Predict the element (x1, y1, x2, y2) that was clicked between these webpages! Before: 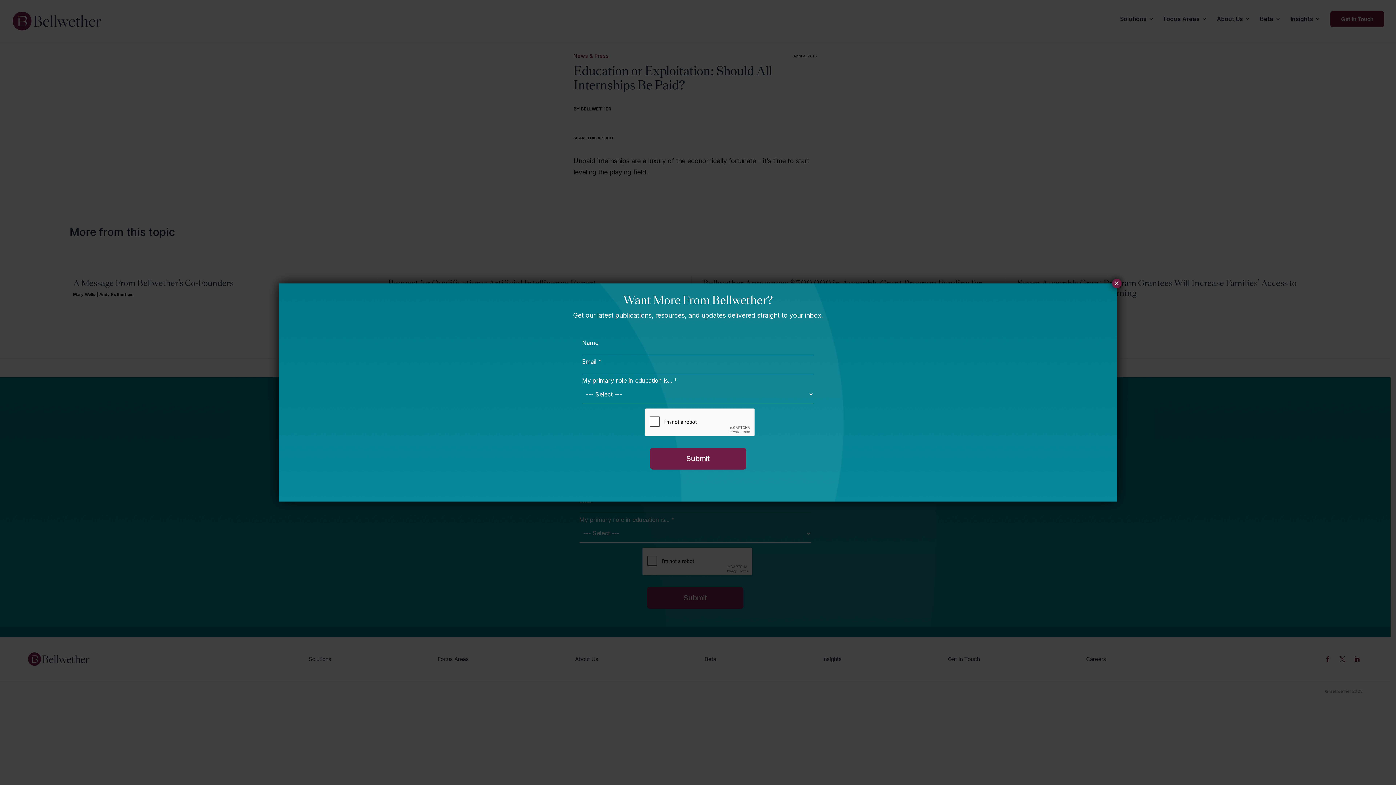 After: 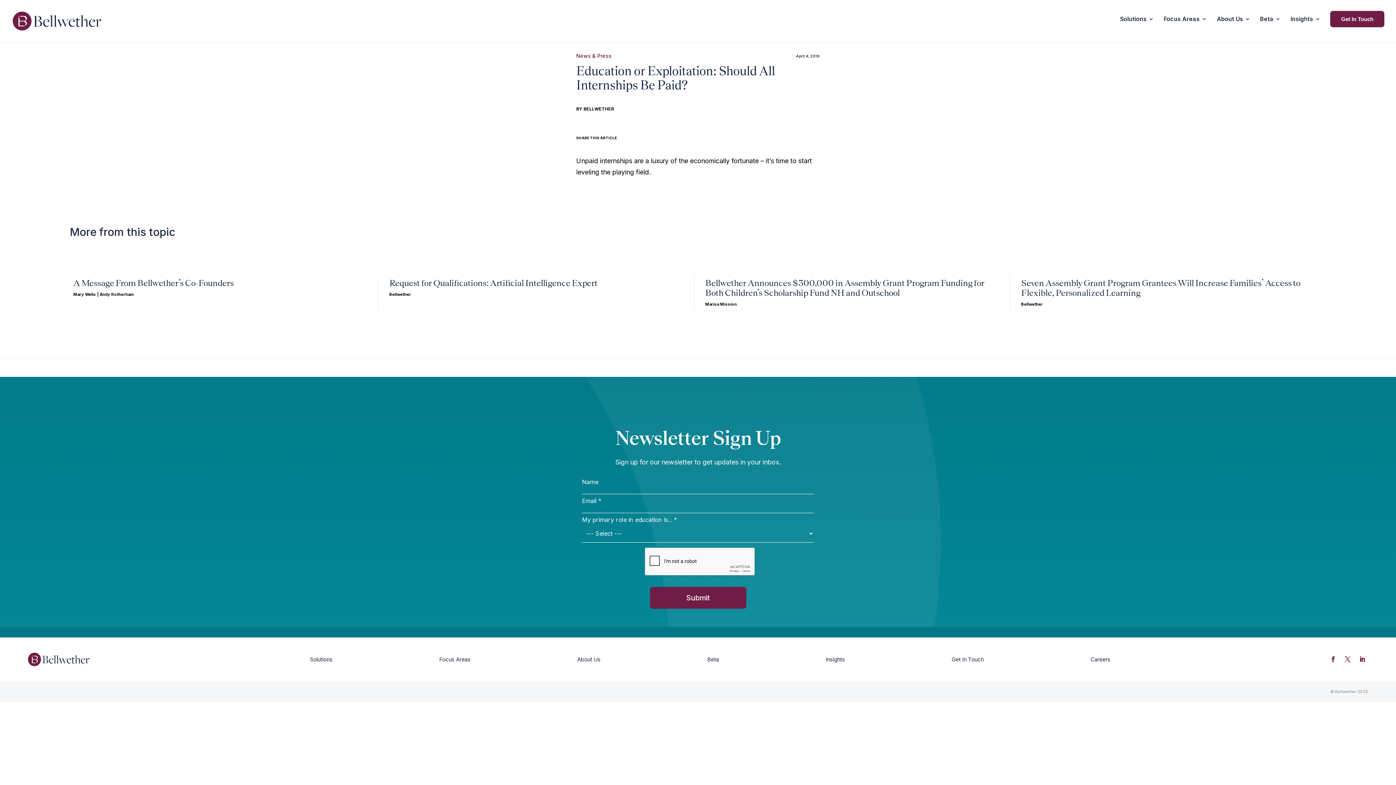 Action: bbox: (1112, 278, 1121, 288) label: Close